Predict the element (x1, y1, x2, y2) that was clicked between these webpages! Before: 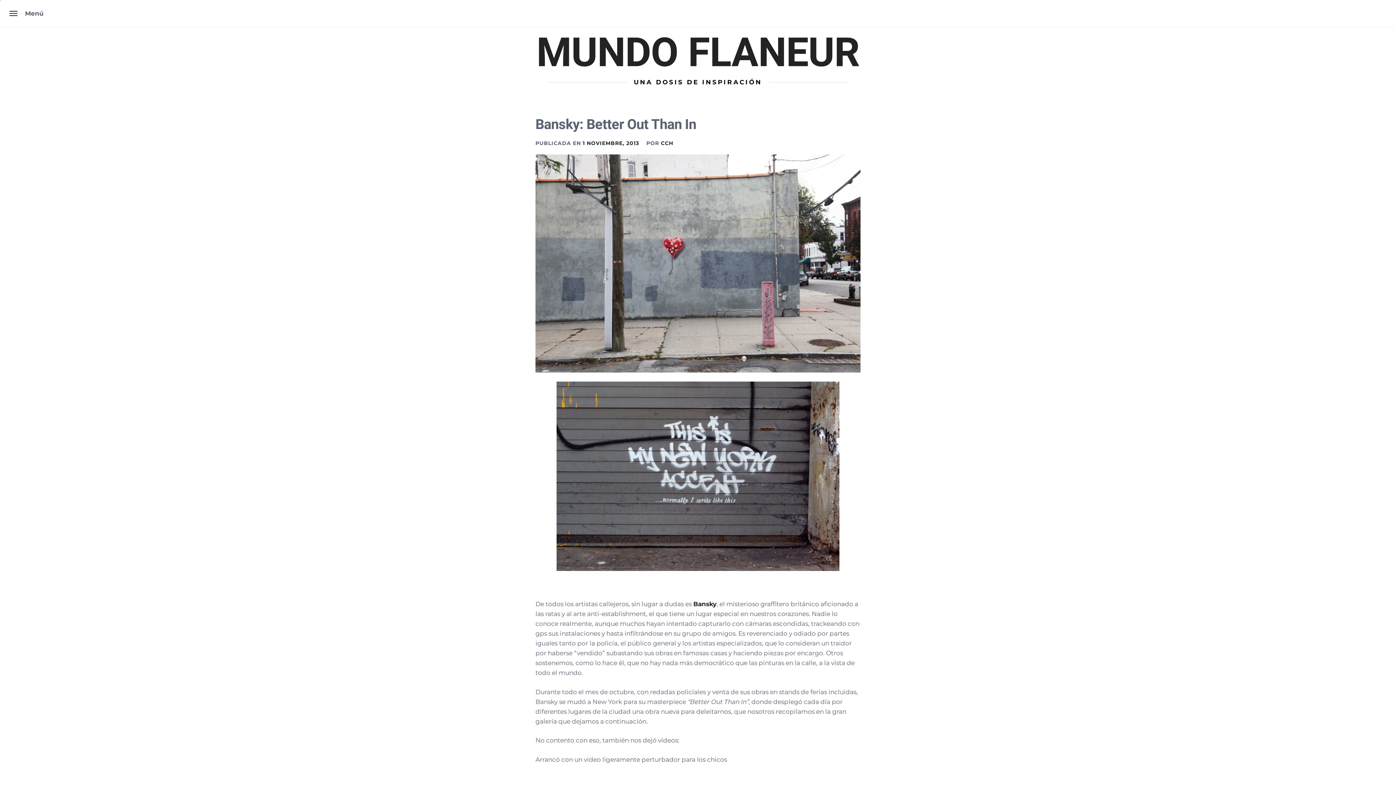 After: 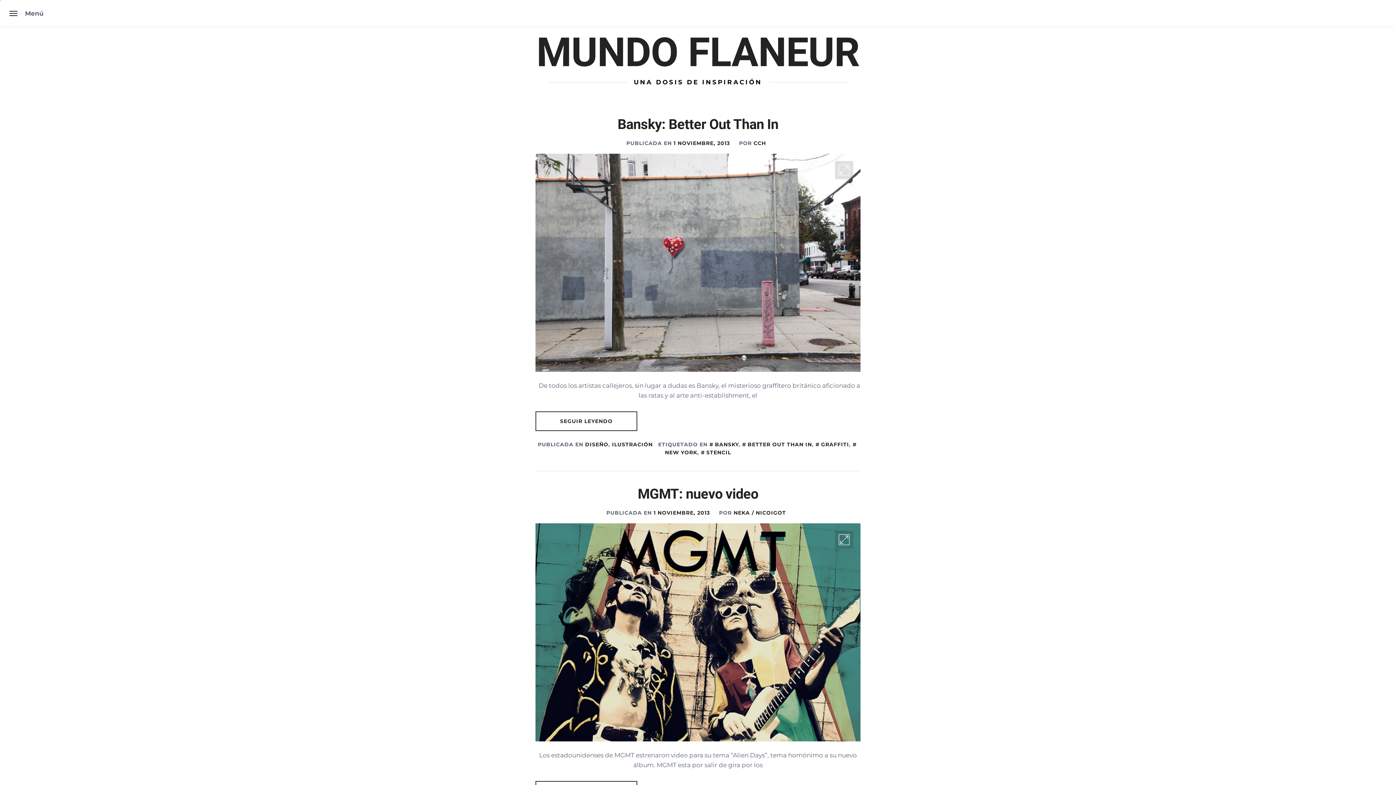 Action: label: 1 NOVIEMBRE, 2013 bbox: (582, 140, 639, 146)